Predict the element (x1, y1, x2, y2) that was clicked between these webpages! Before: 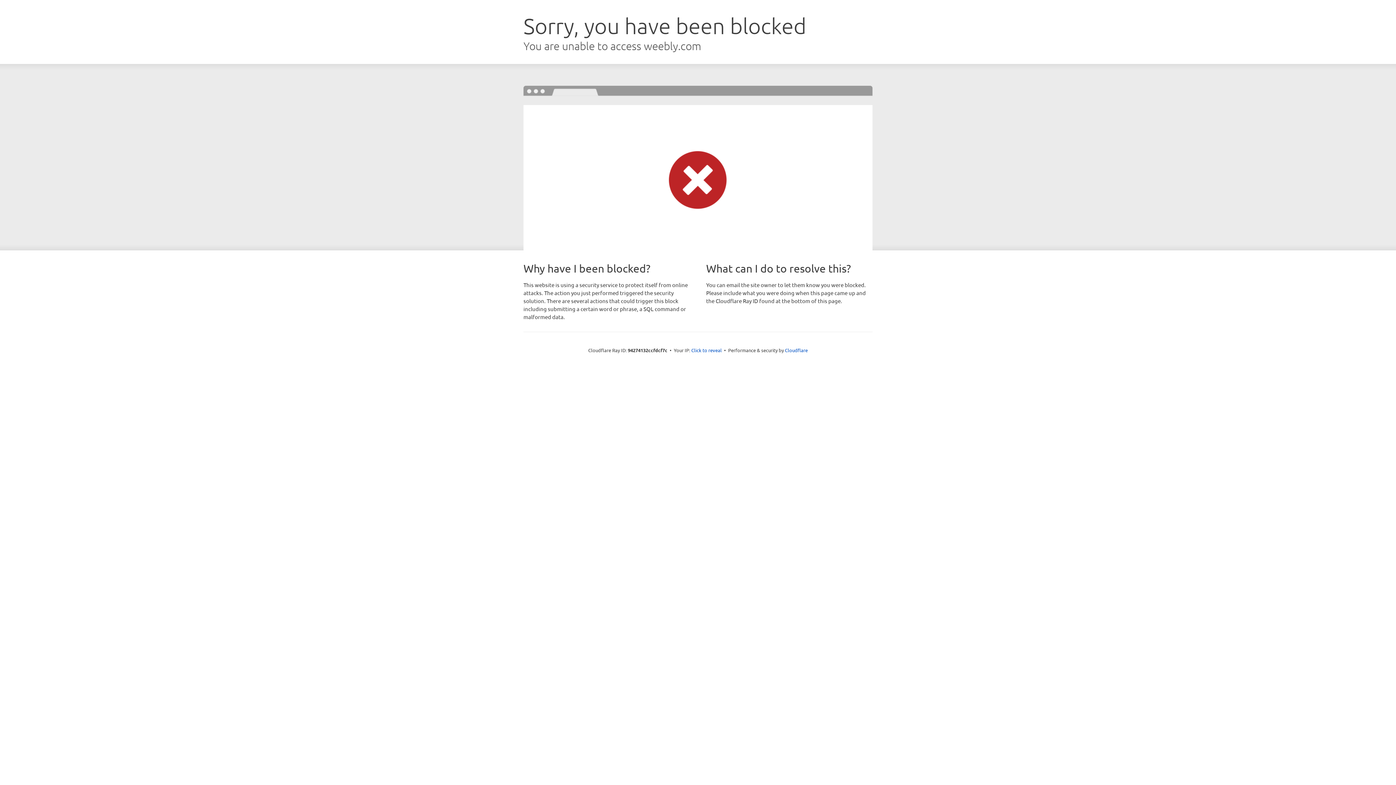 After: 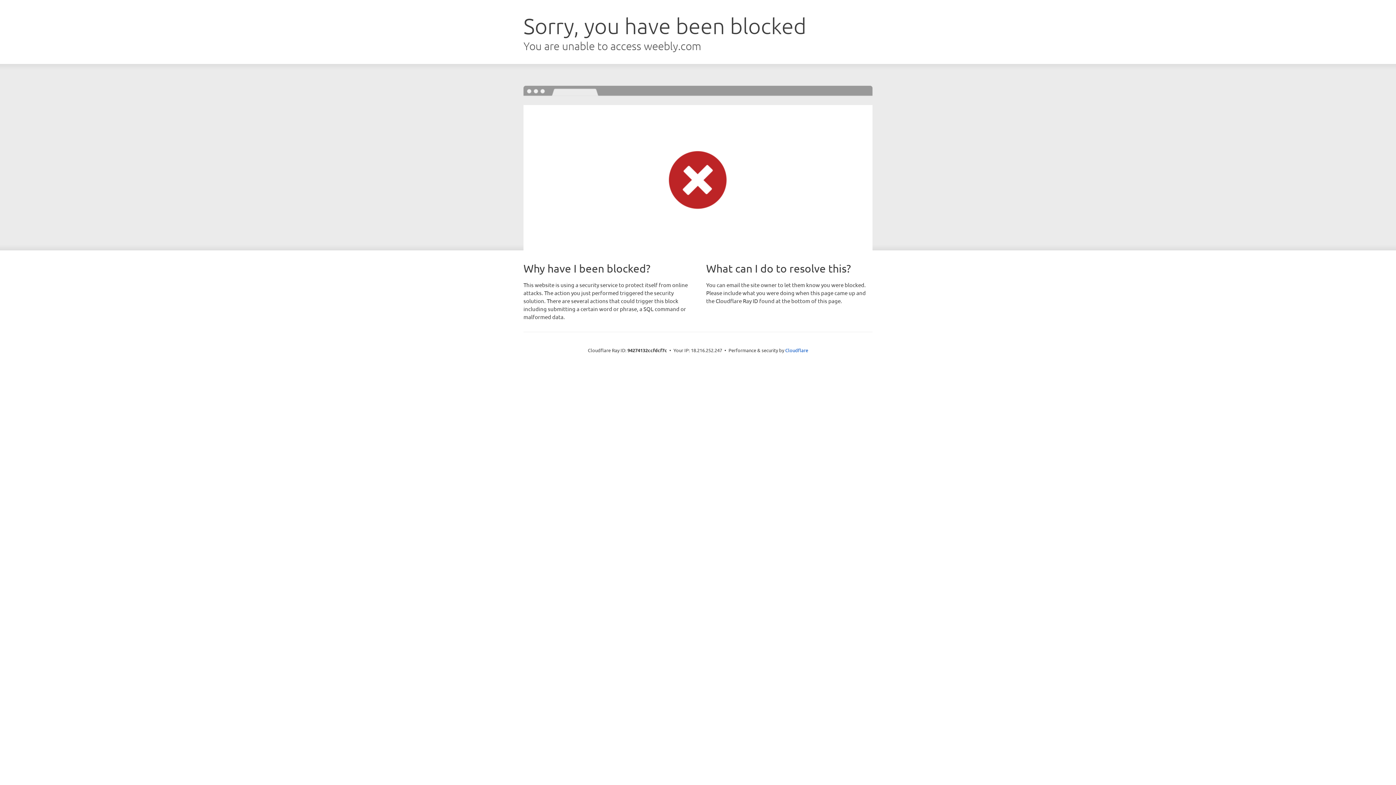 Action: label: Click to reveal bbox: (691, 346, 722, 353)